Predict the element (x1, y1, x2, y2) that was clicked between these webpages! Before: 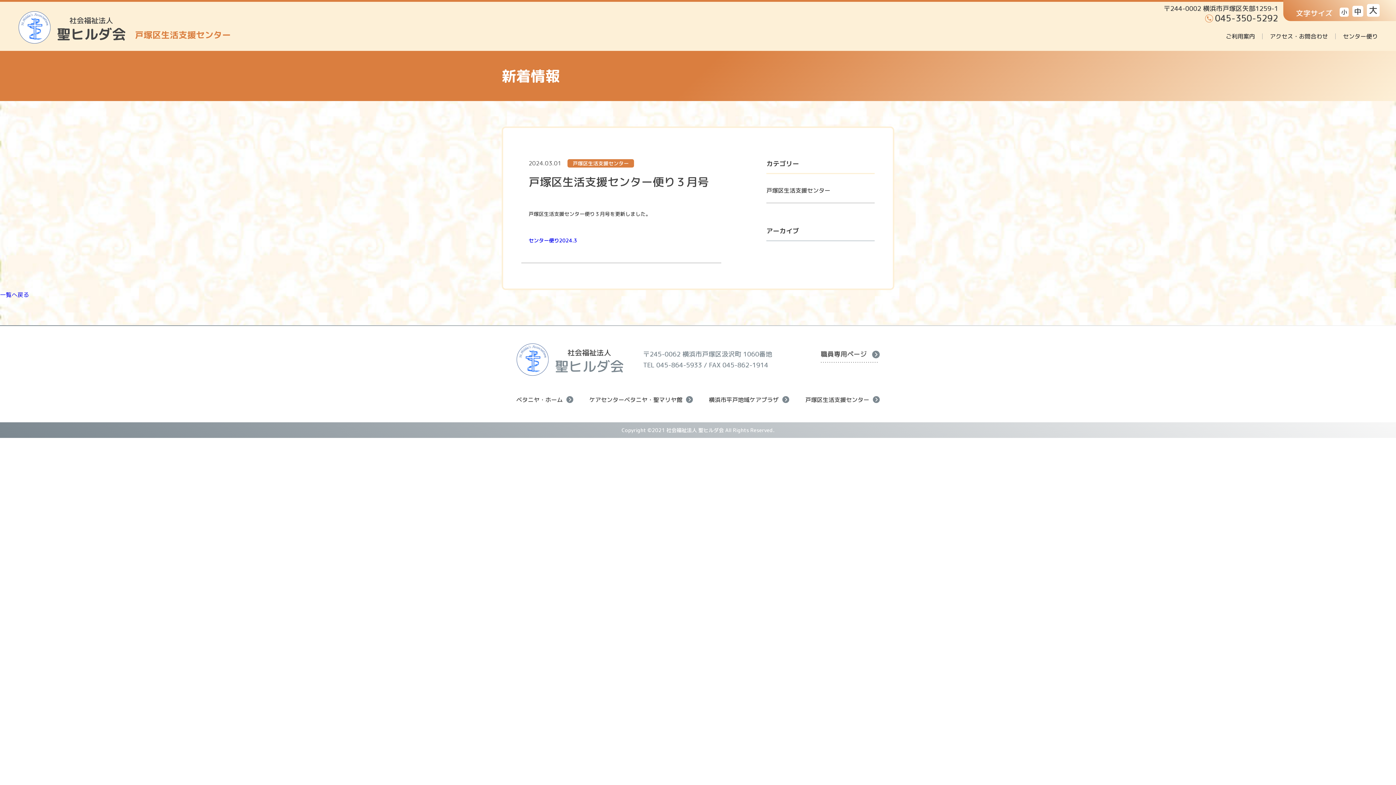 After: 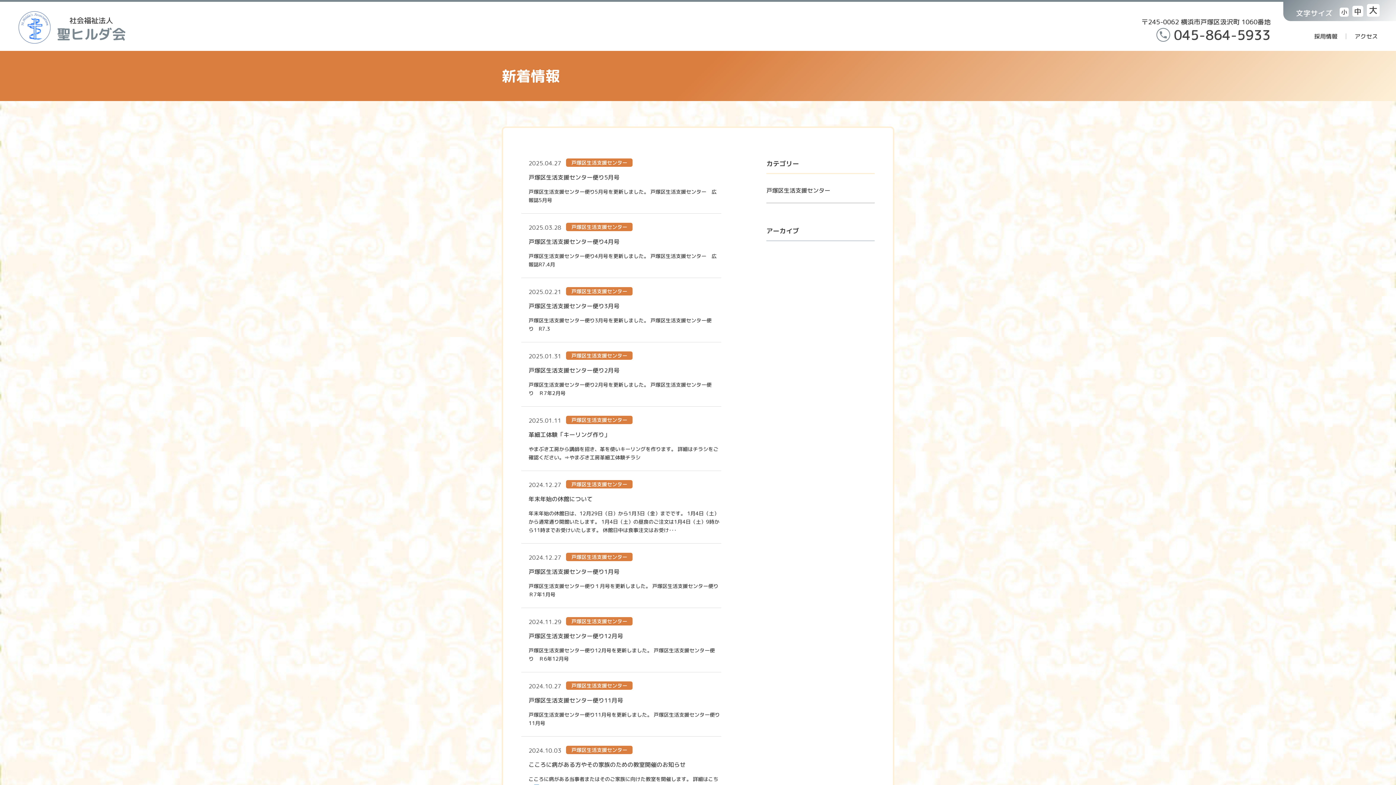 Action: bbox: (766, 178, 874, 203) label: 戸塚区生活支援センター